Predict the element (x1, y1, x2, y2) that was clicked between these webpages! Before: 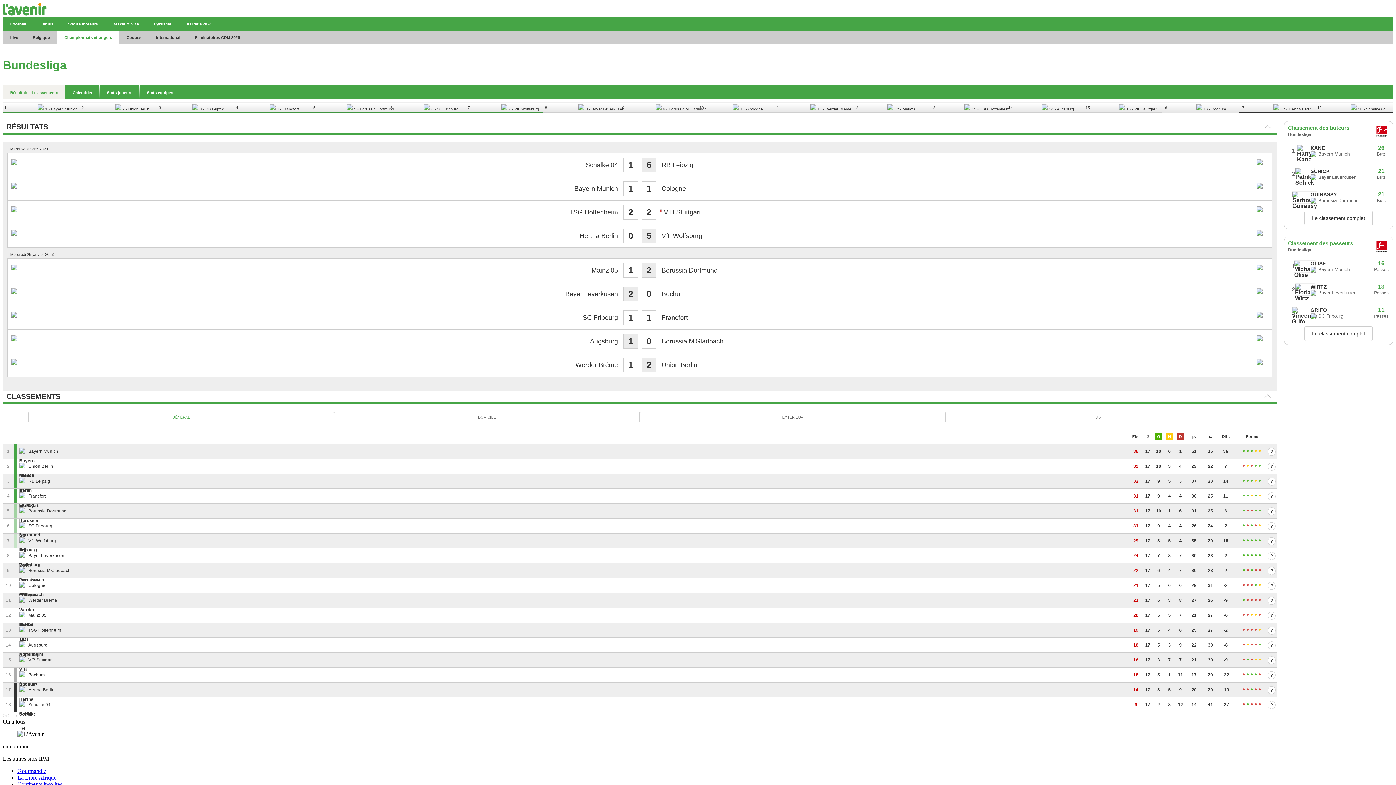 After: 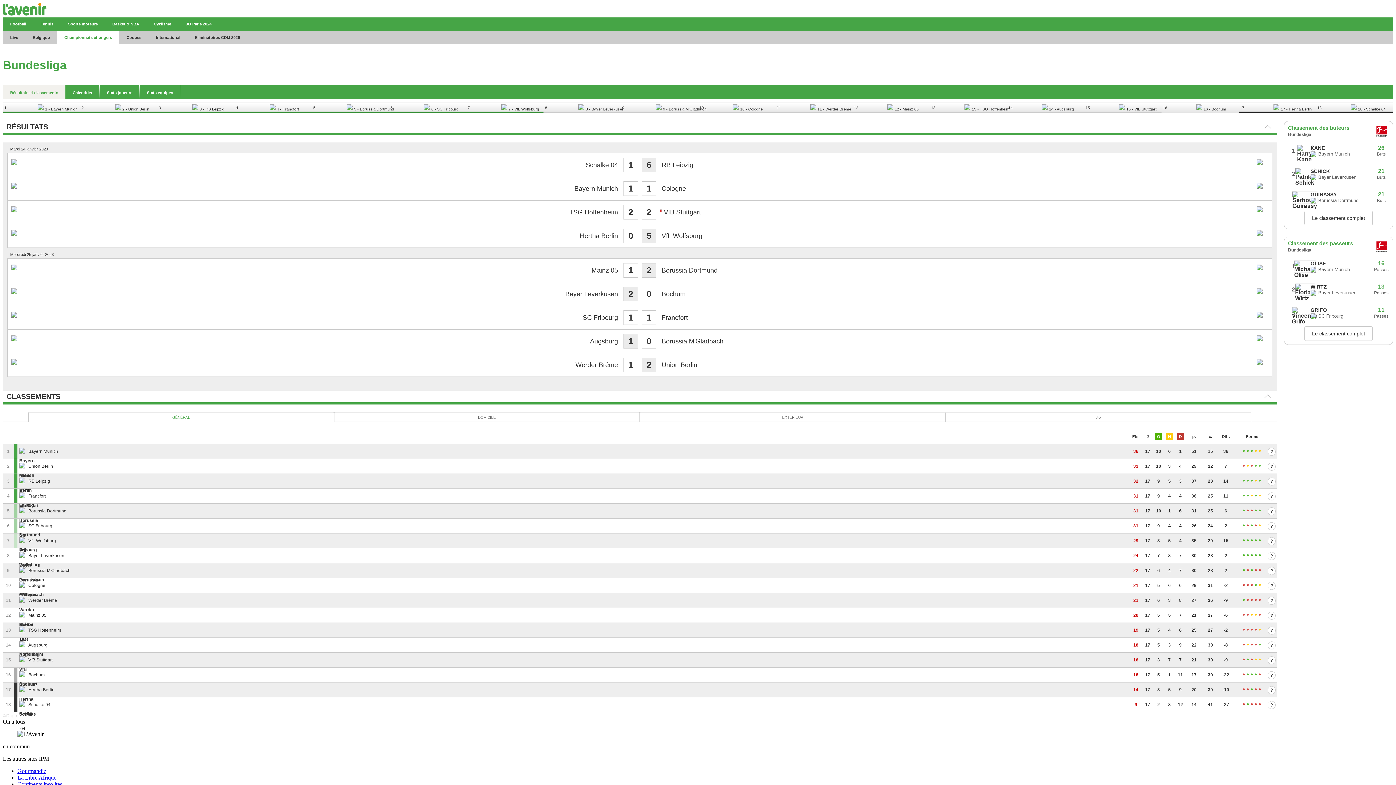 Action: bbox: (17, 774, 56, 781) label: La Libre Afrique